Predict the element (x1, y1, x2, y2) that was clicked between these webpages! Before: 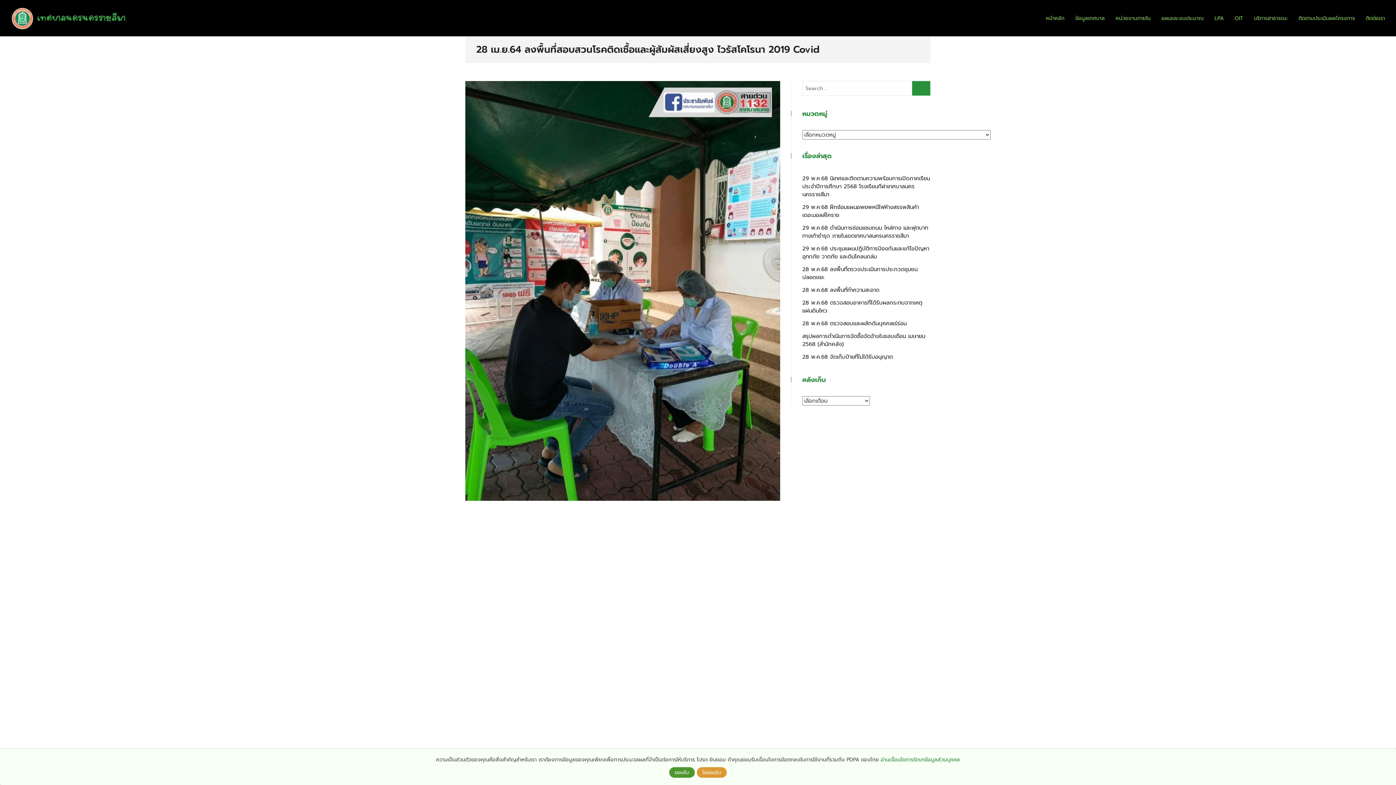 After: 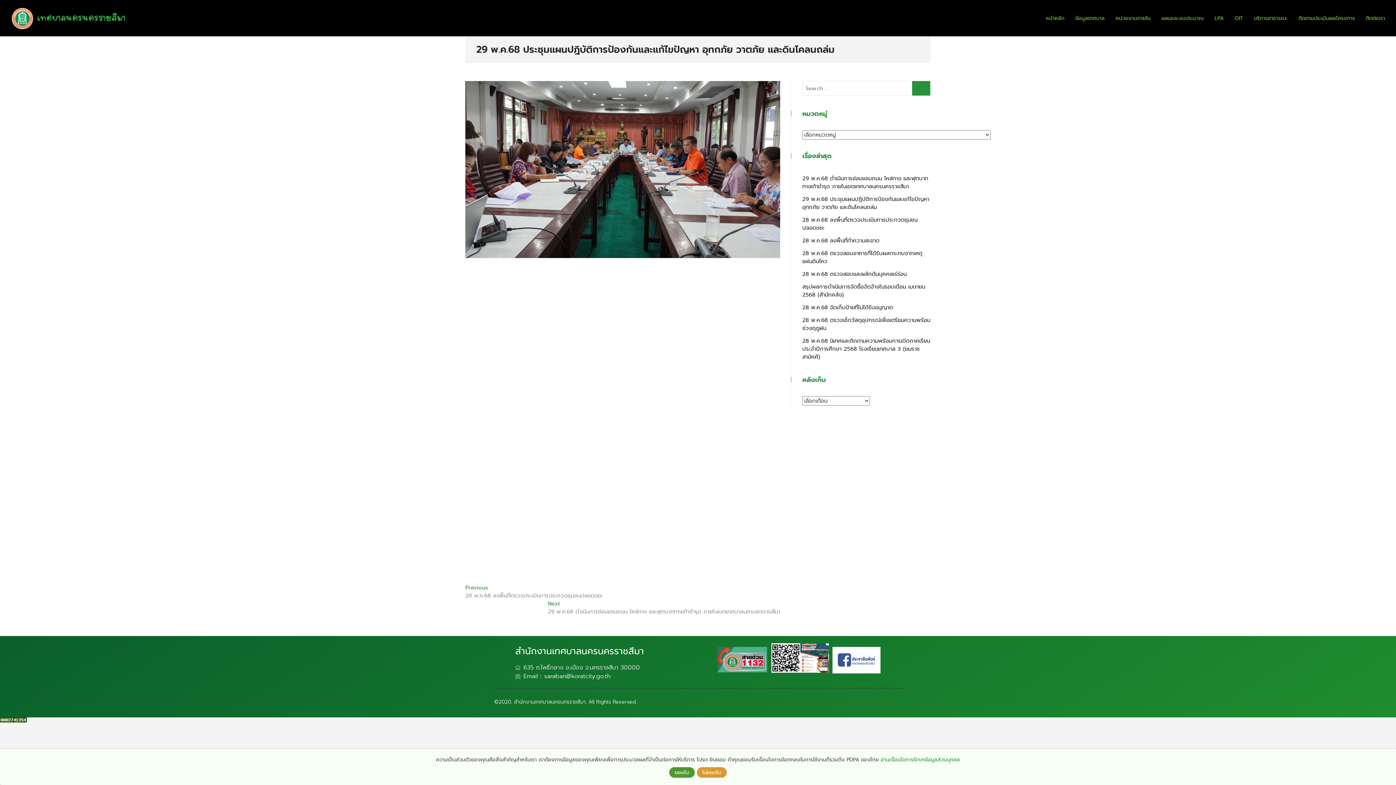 Action: bbox: (802, 244, 929, 260) label: 29 พ.ค.68 ประชุมแผนปฎิบัติการป้องกันและแก้ไขปัญหา อุทกภัย วาตภัย และดินโคลนถล่ม